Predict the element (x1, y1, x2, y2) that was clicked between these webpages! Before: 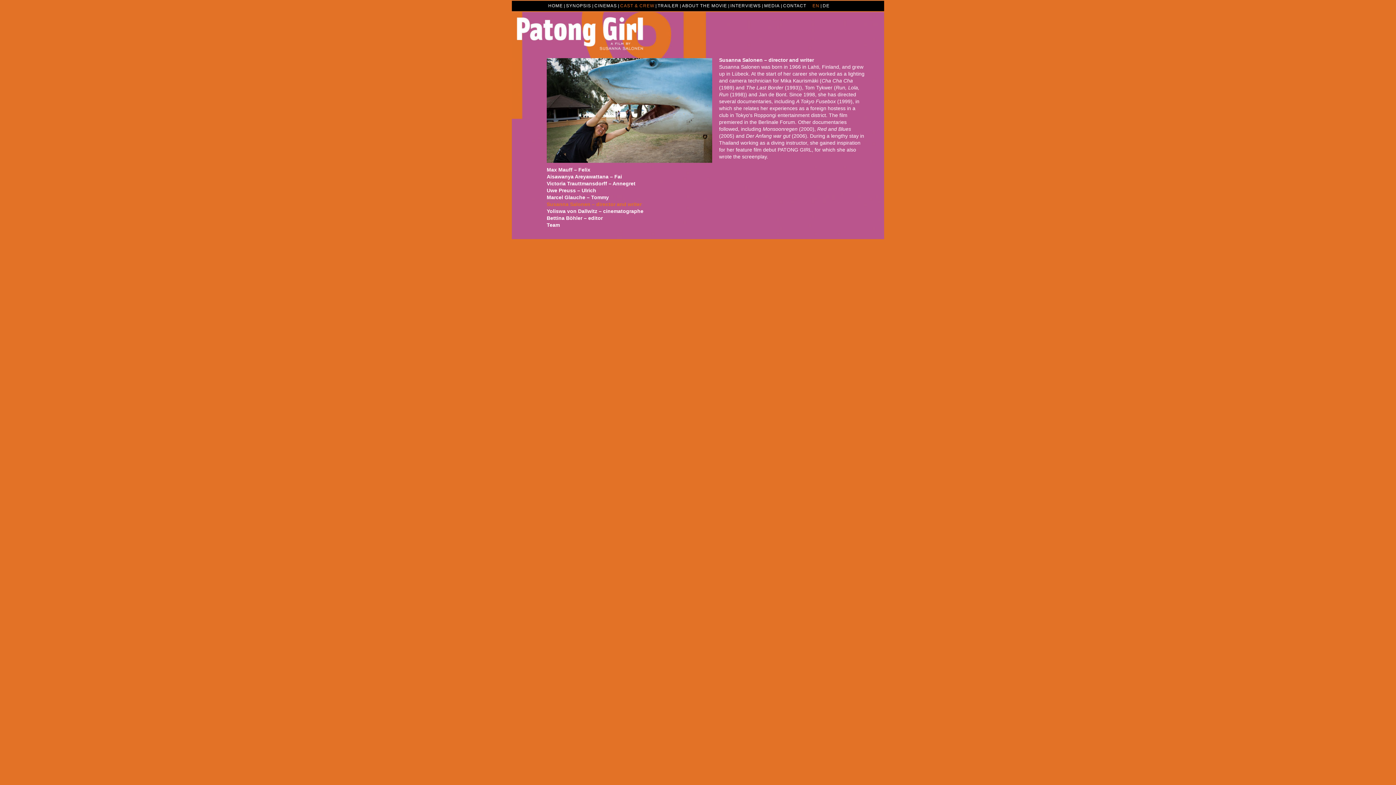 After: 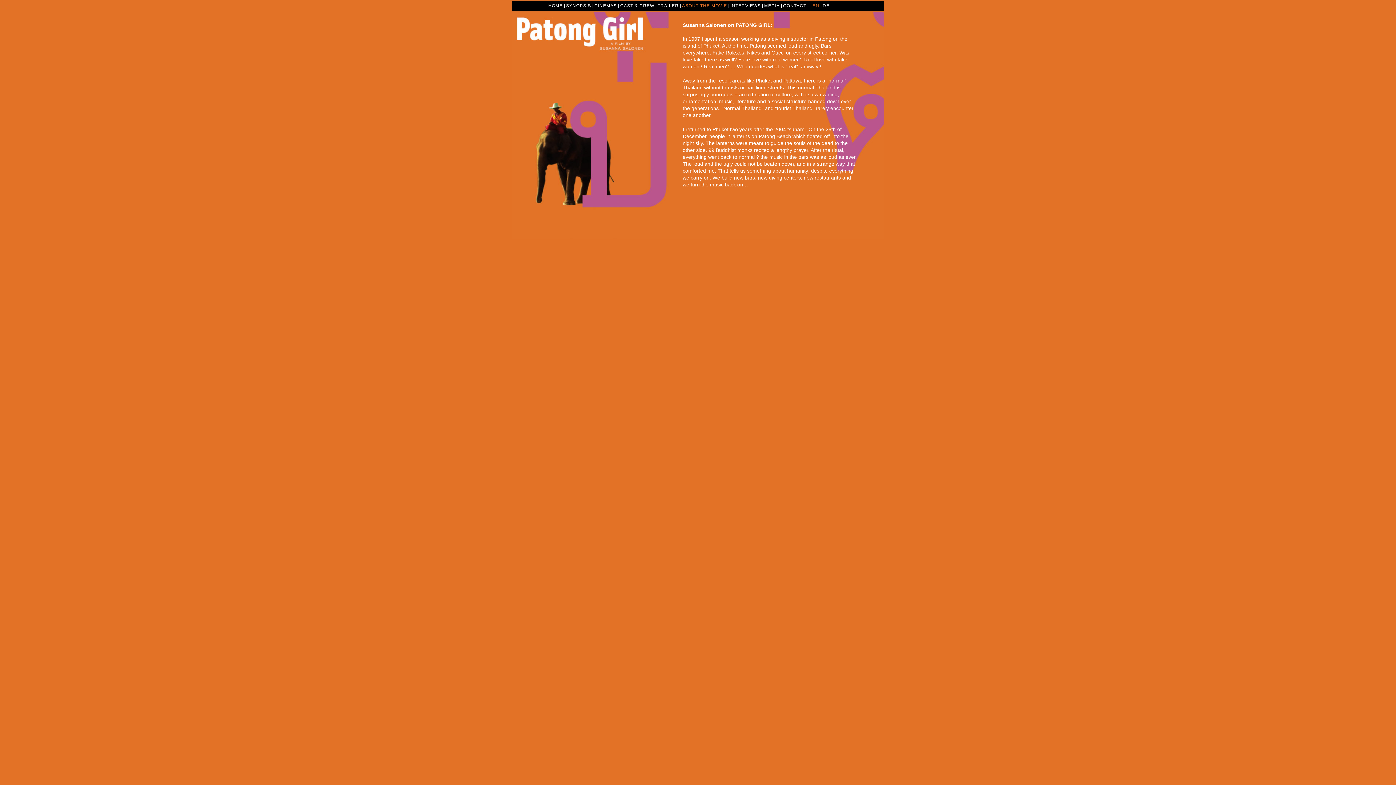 Action: bbox: (682, 3, 727, 8) label: ABOUT THE MOVIE